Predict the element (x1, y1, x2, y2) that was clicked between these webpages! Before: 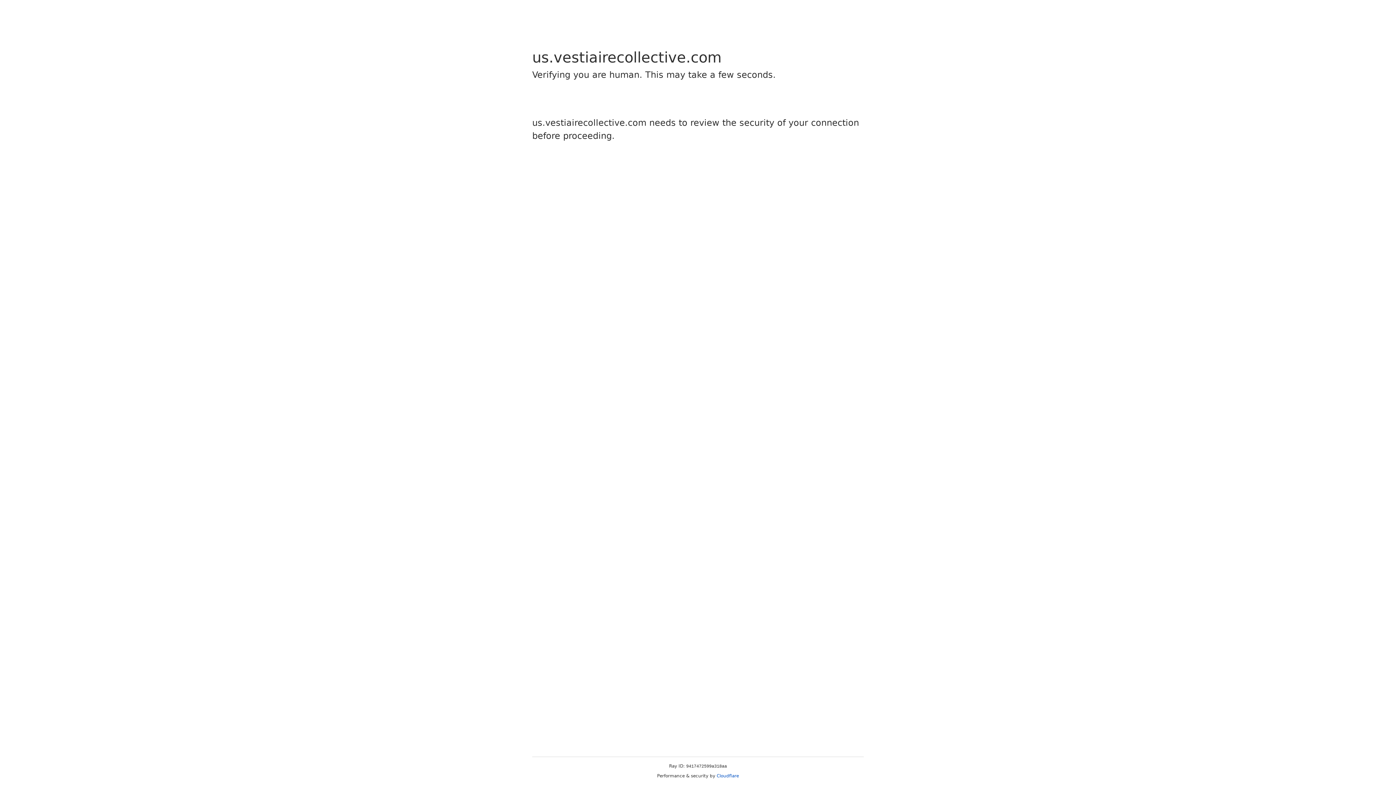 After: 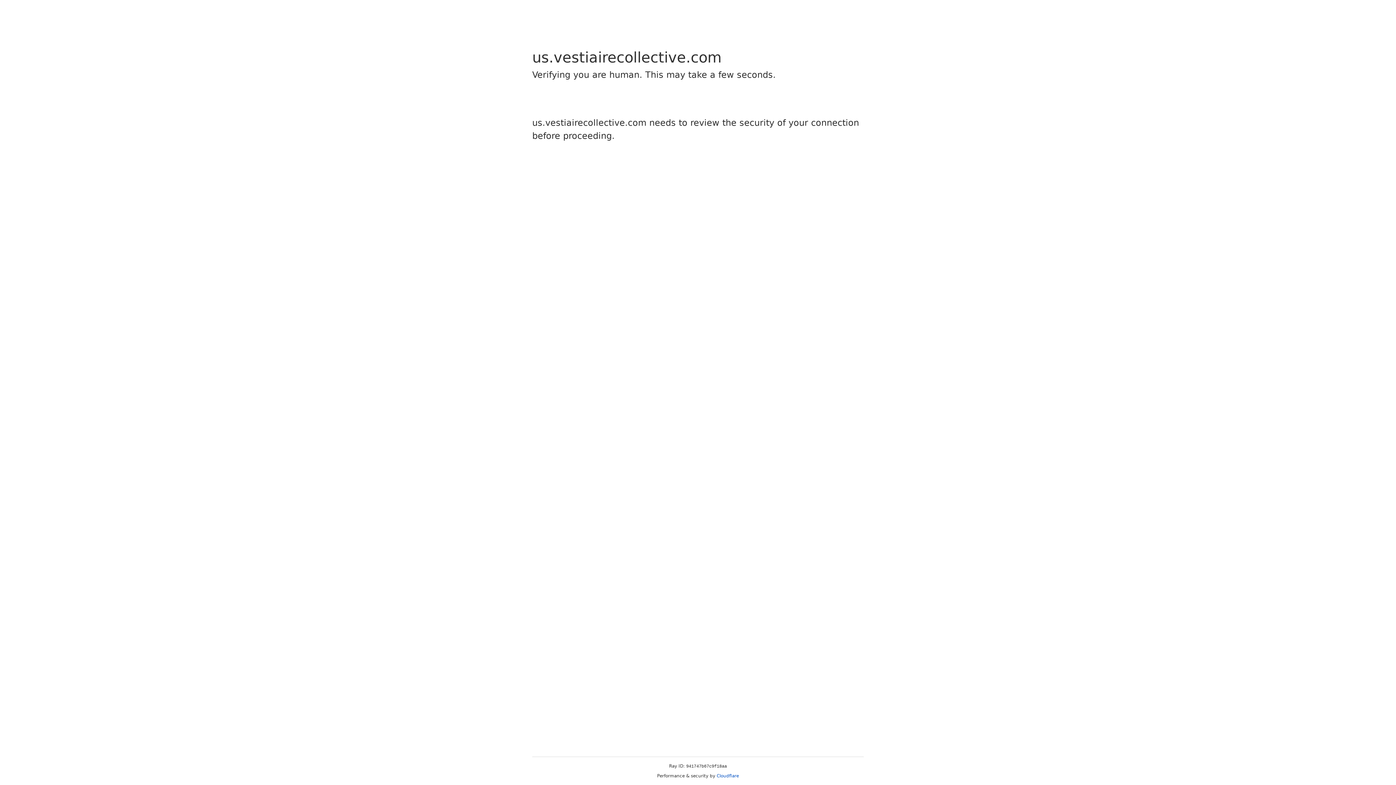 Action: bbox: (716, 773, 739, 778) label: Cloudflare